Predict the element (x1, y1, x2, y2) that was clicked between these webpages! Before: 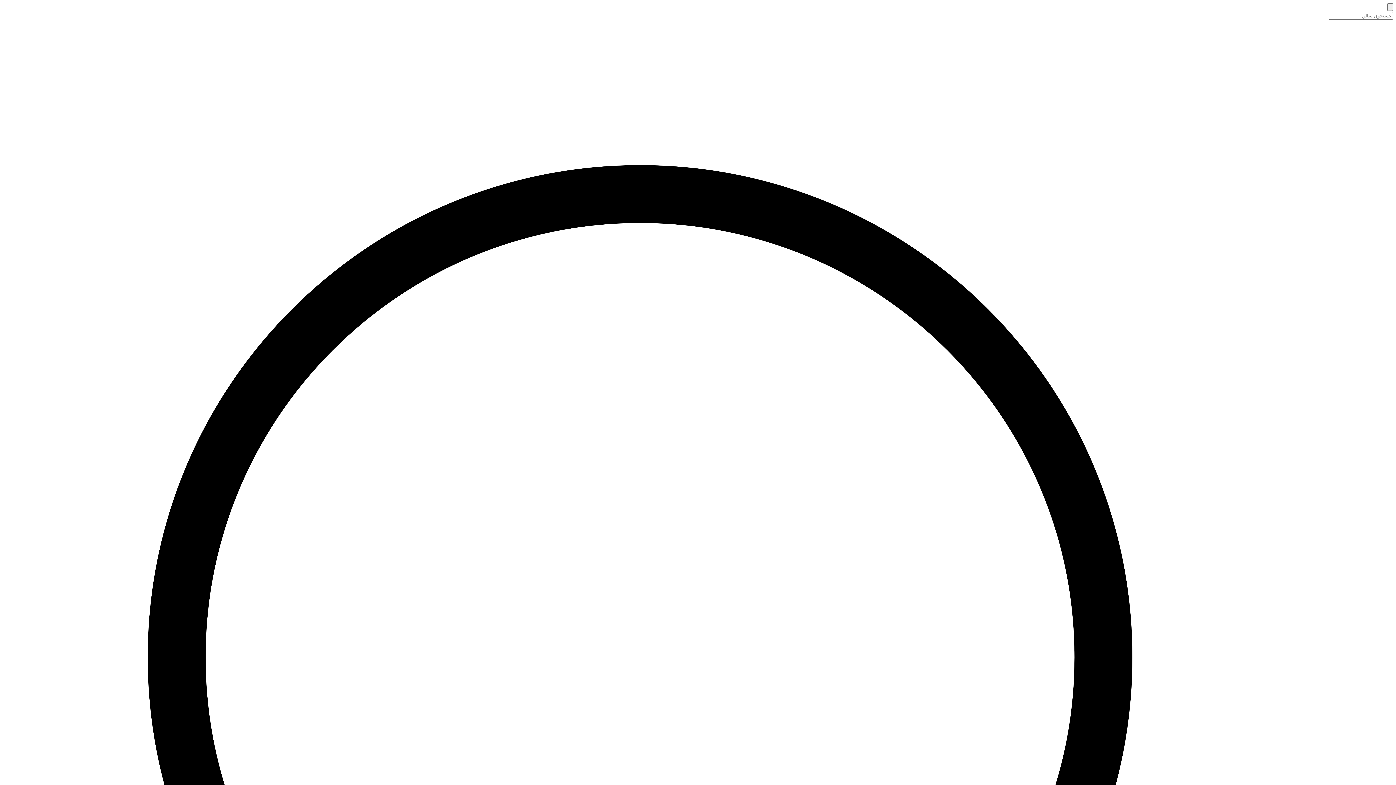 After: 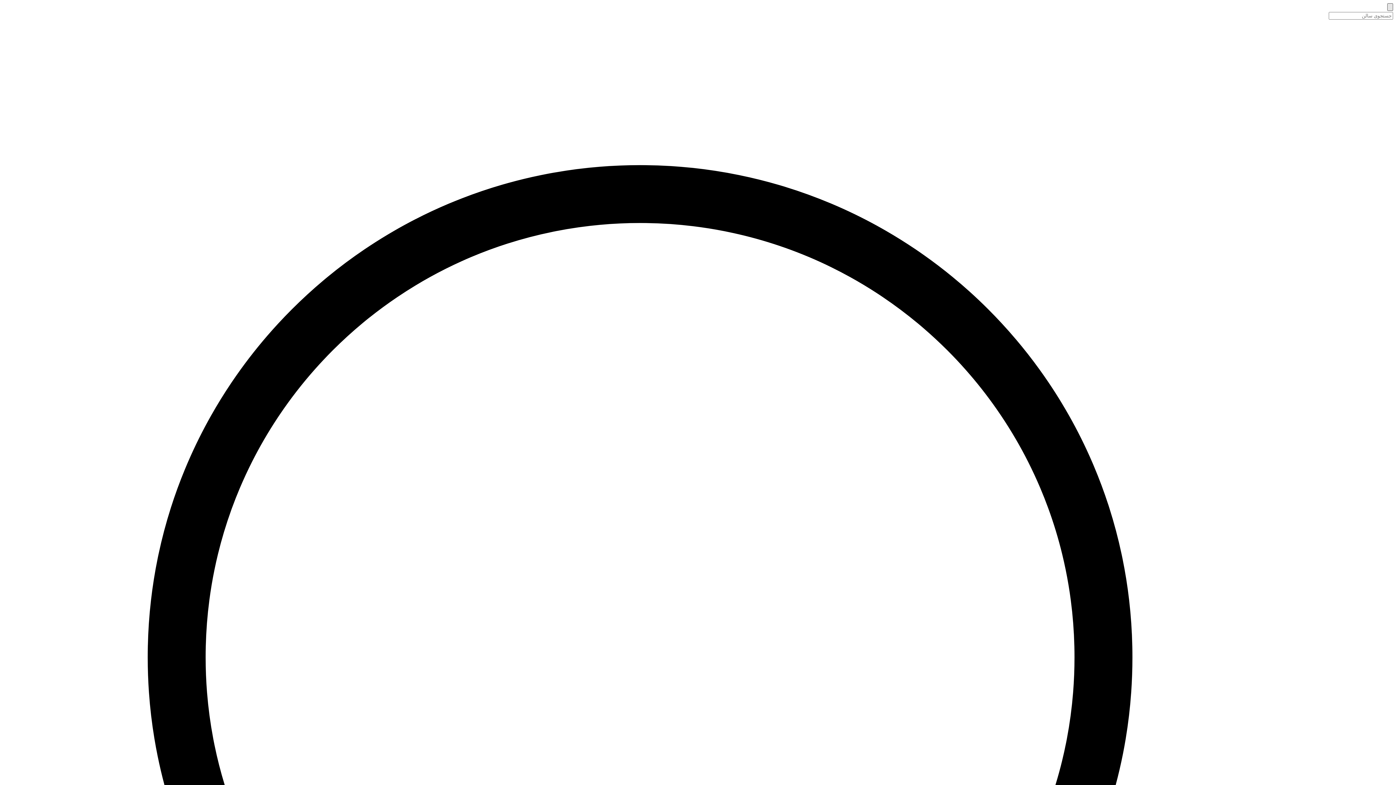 Action: label: Close bbox: (1387, 3, 1393, 10)